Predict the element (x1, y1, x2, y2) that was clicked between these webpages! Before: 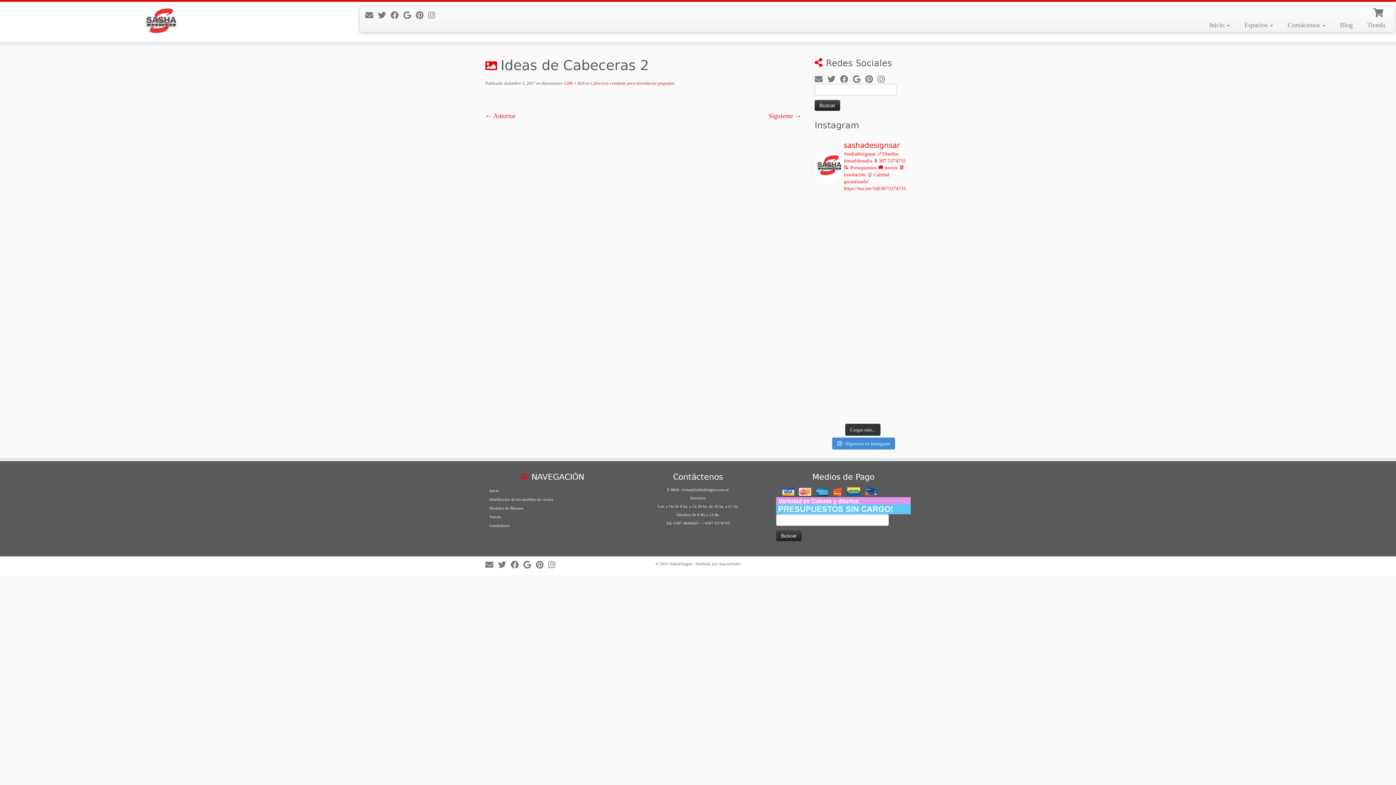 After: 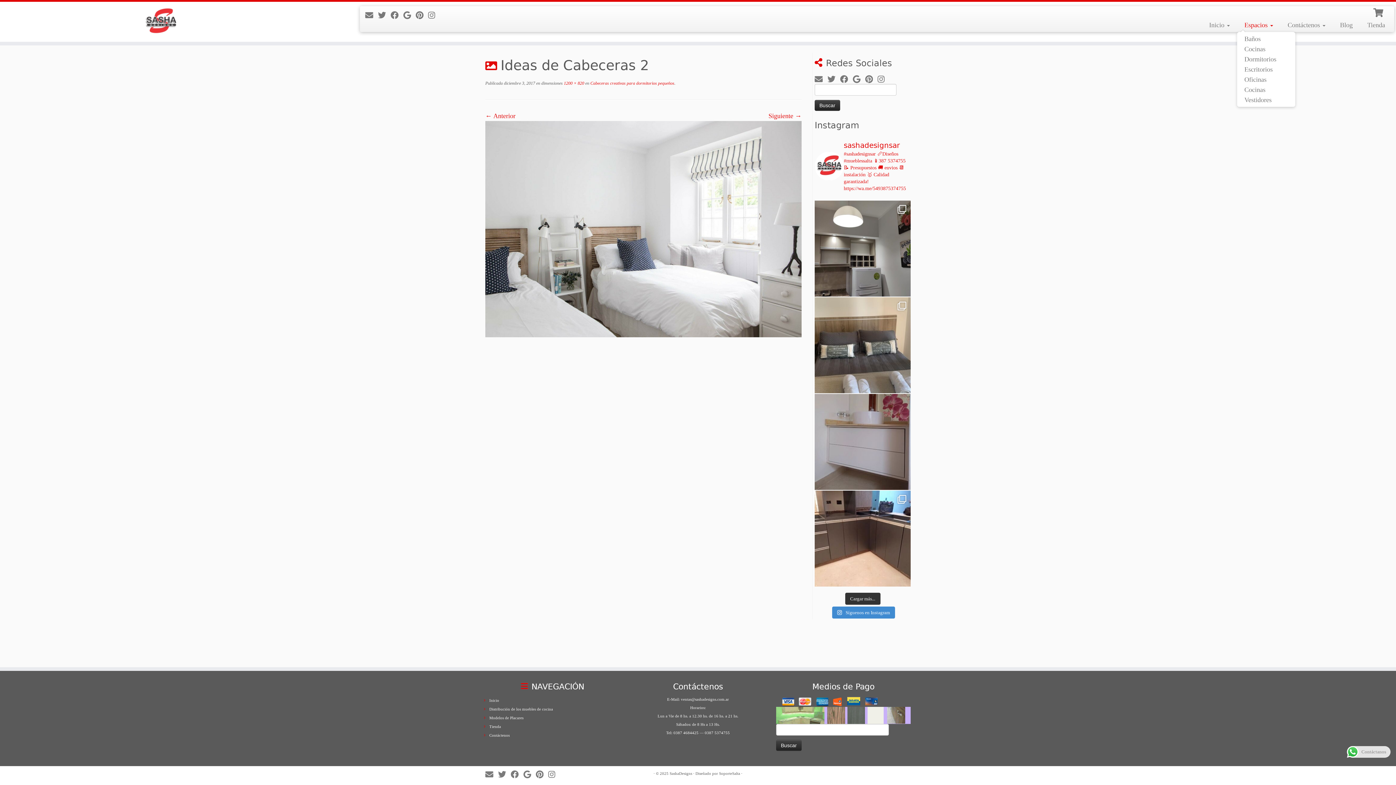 Action: bbox: (1237, 18, 1280, 32) label: Espacios 